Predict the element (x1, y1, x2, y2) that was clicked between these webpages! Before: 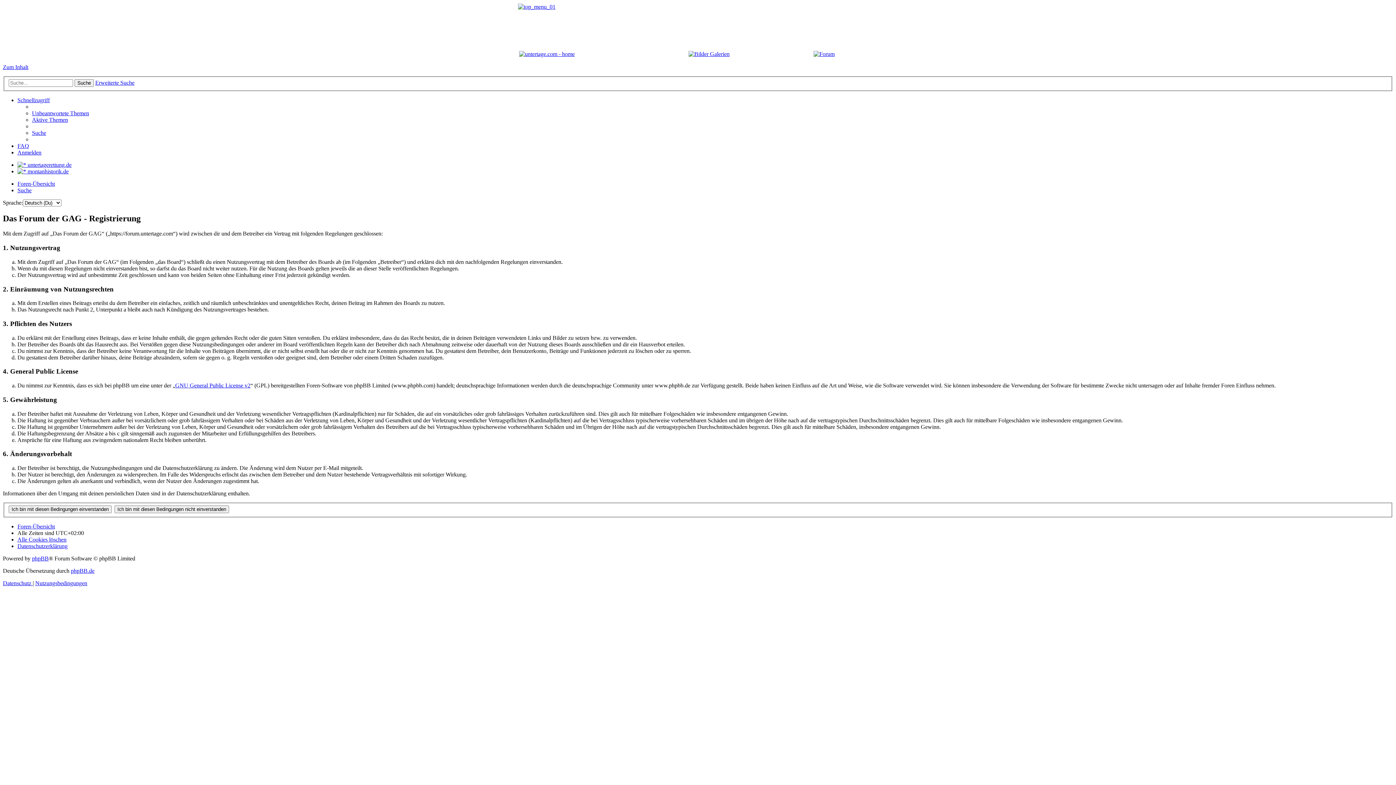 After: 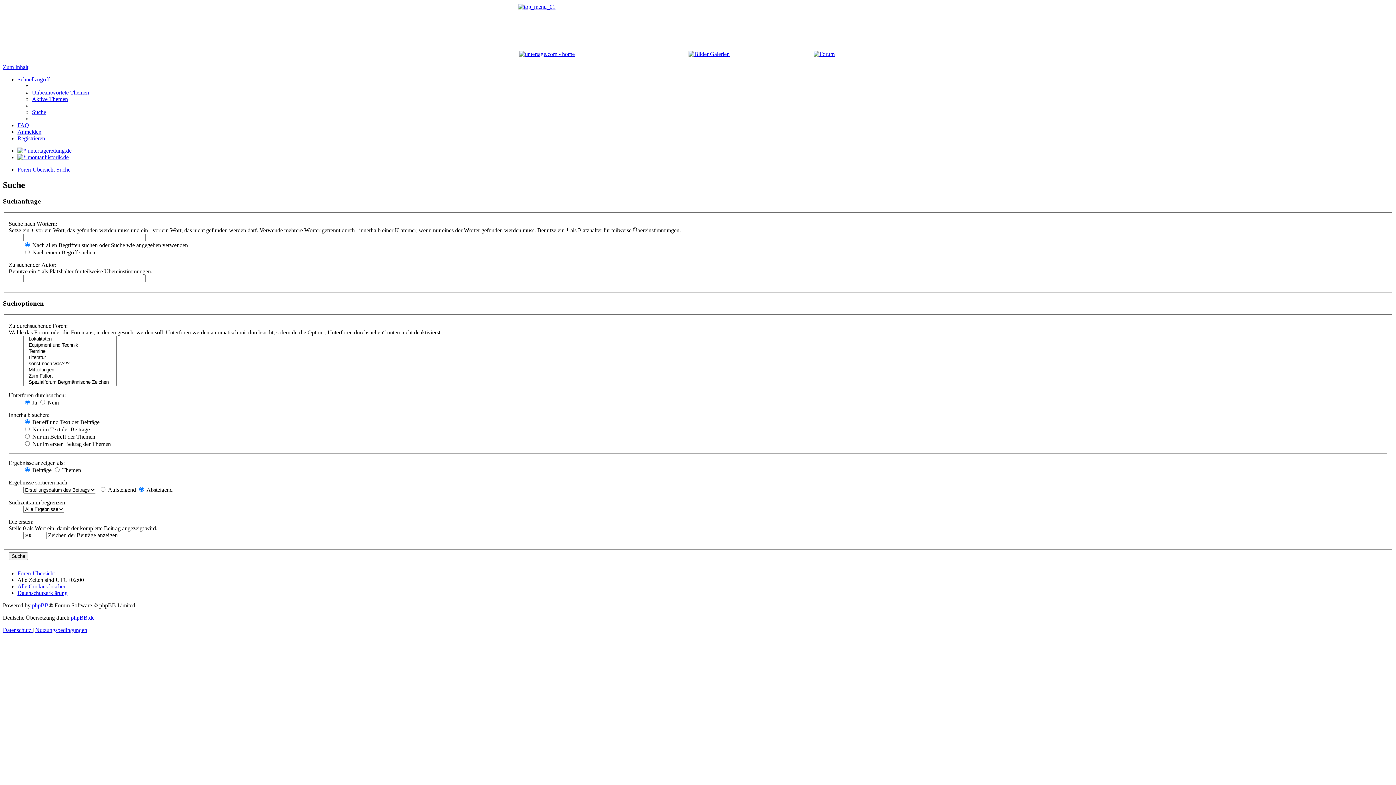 Action: label: Suche bbox: (74, 79, 93, 86)